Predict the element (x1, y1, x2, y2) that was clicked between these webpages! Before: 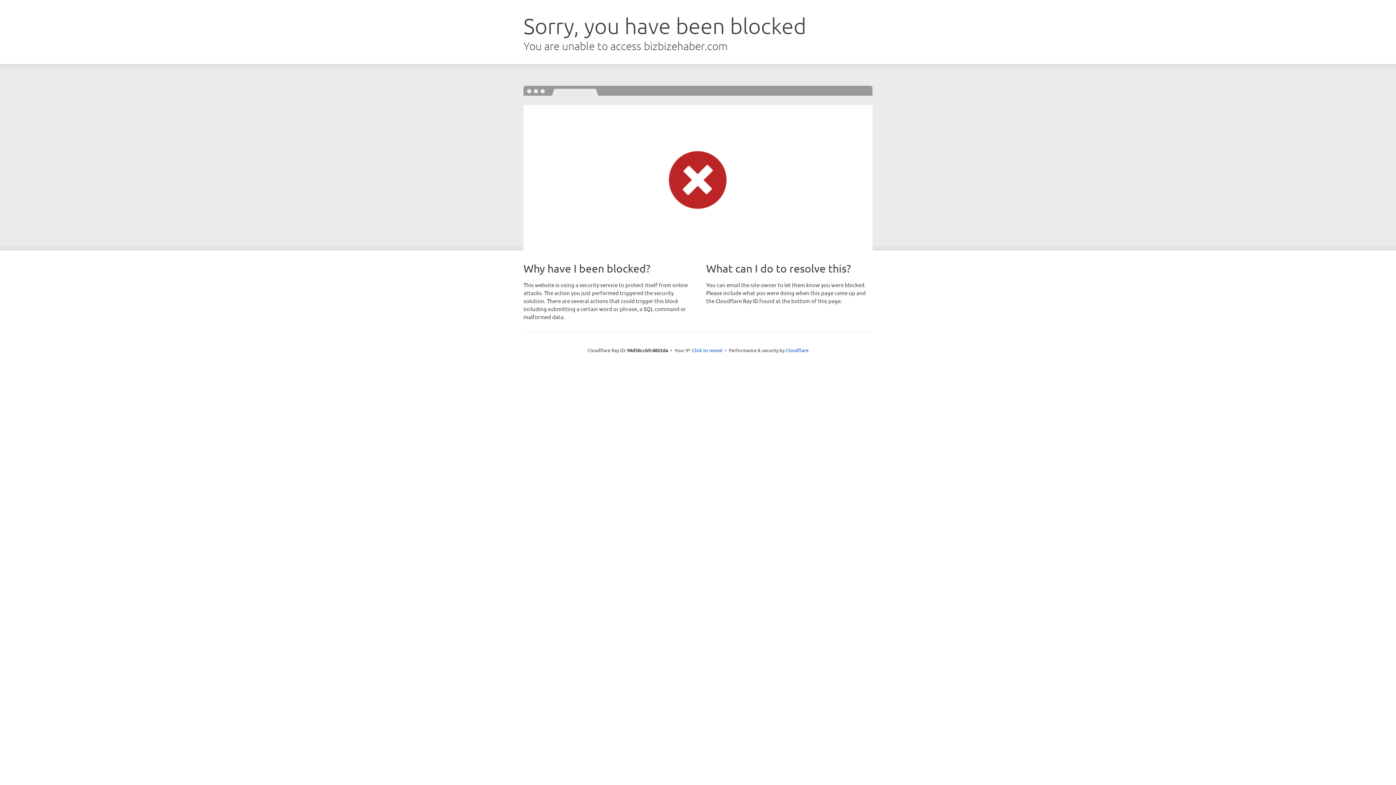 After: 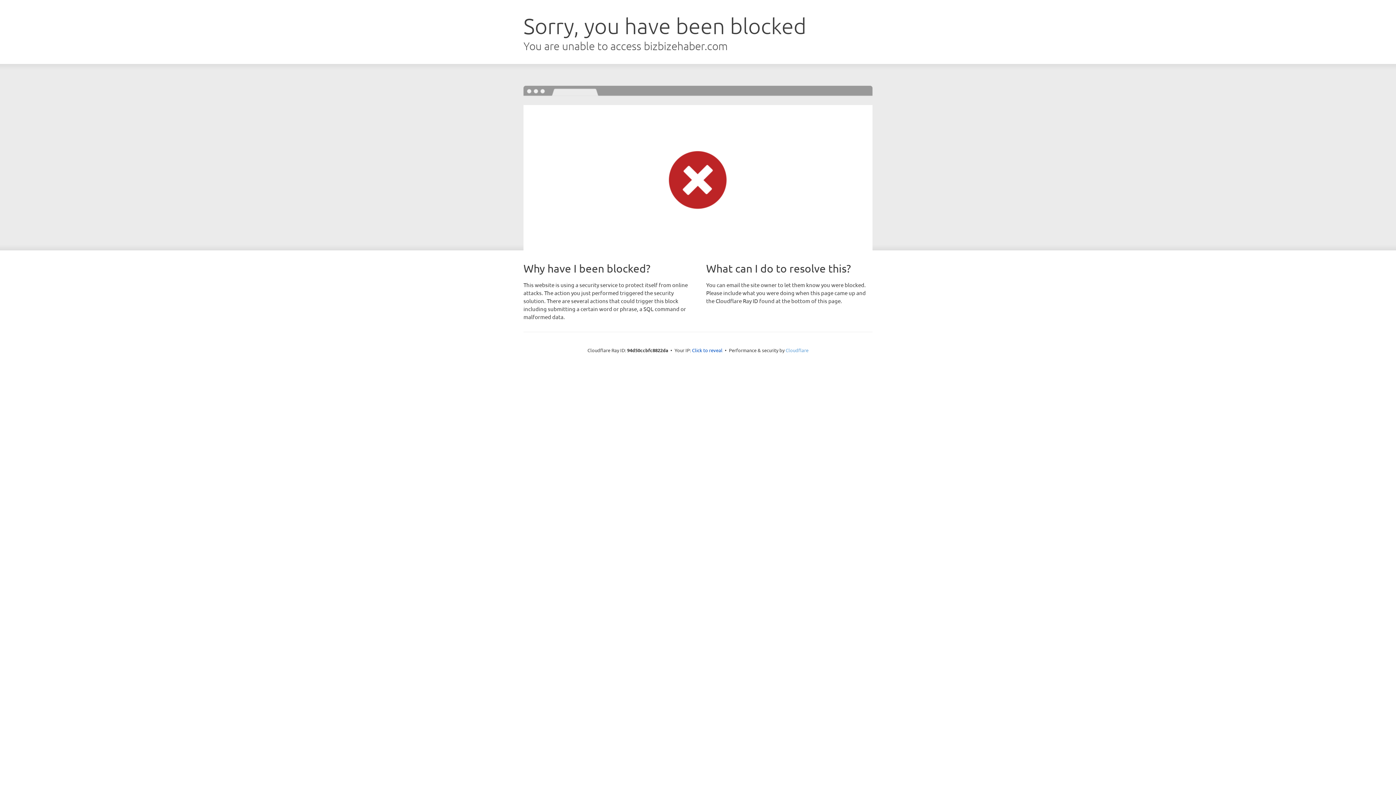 Action: bbox: (785, 347, 808, 353) label: Cloudflare